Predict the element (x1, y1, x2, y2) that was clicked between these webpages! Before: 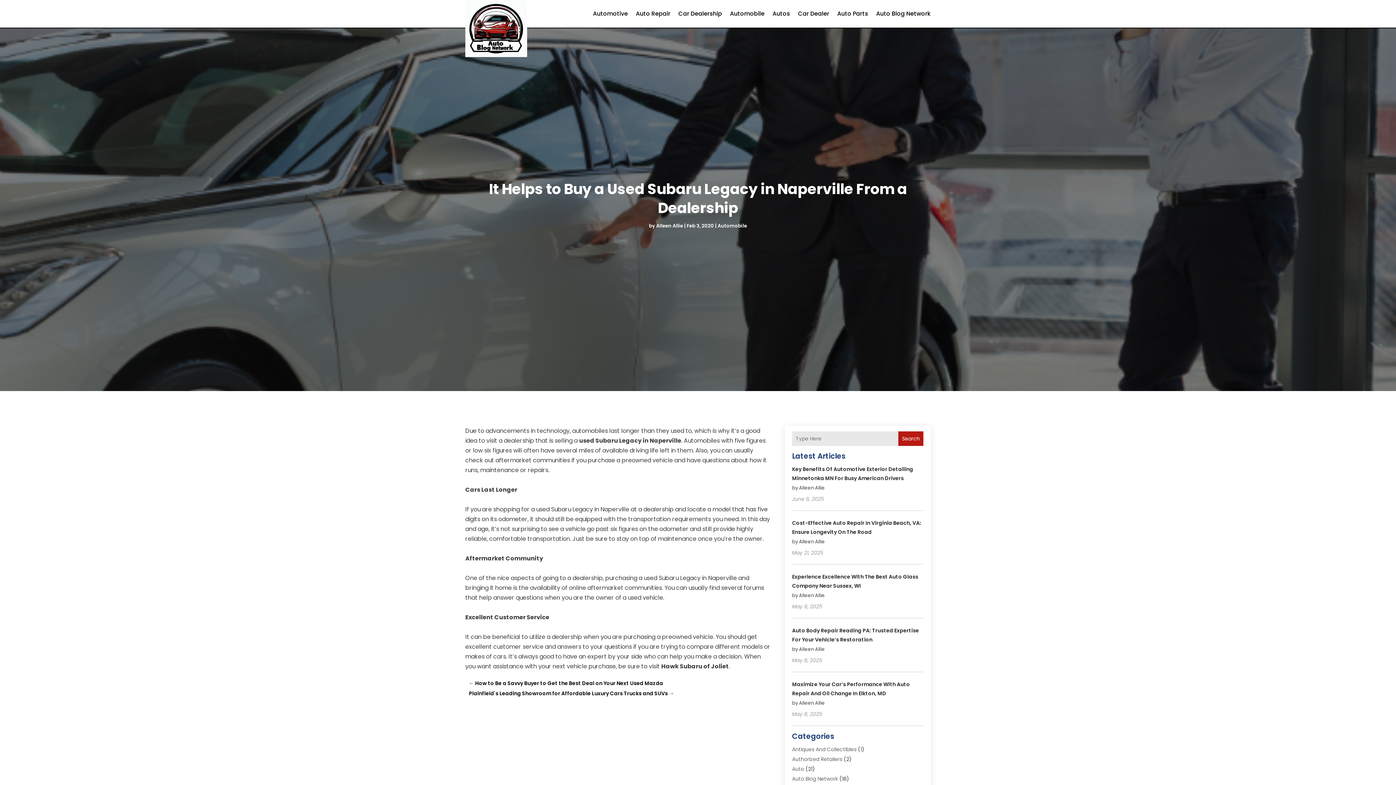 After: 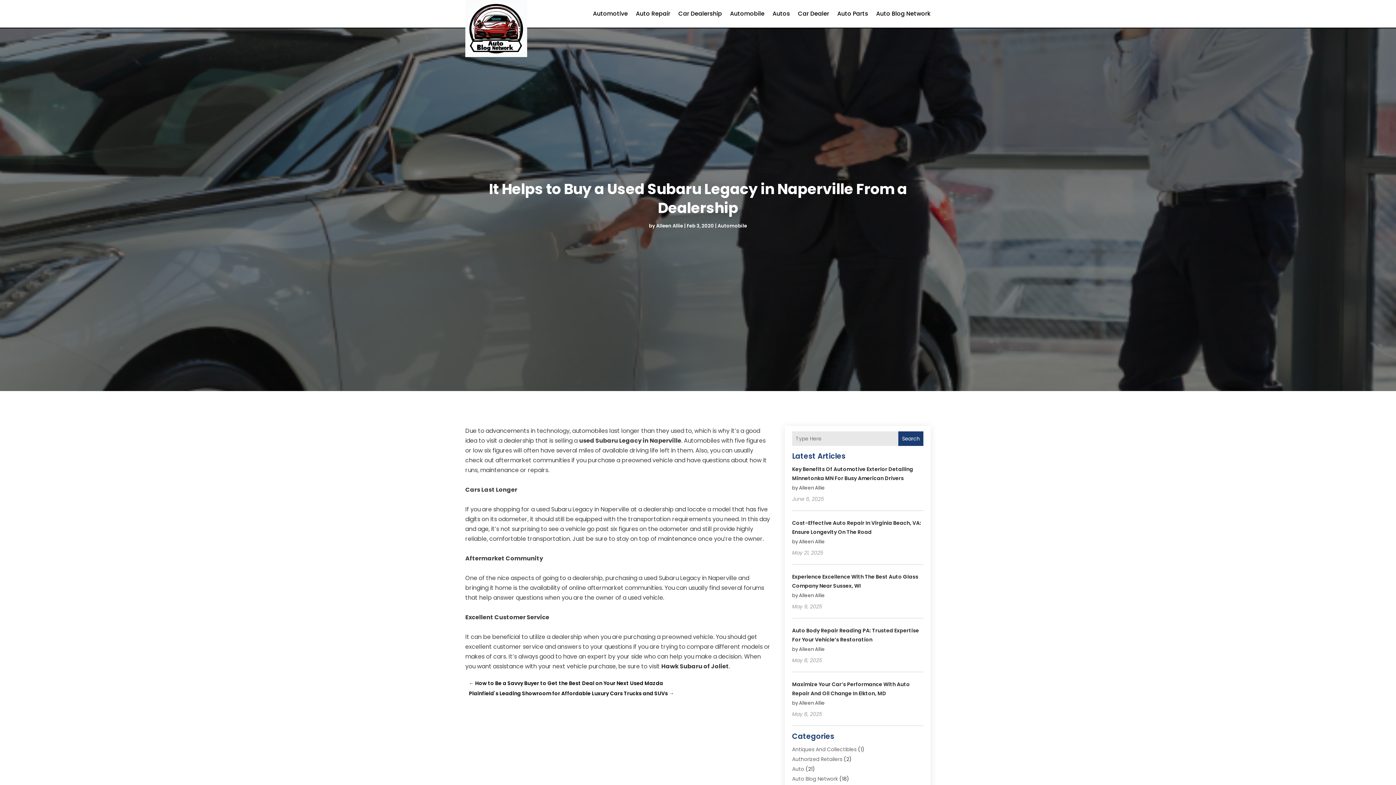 Action: label: Search bbox: (898, 431, 923, 446)